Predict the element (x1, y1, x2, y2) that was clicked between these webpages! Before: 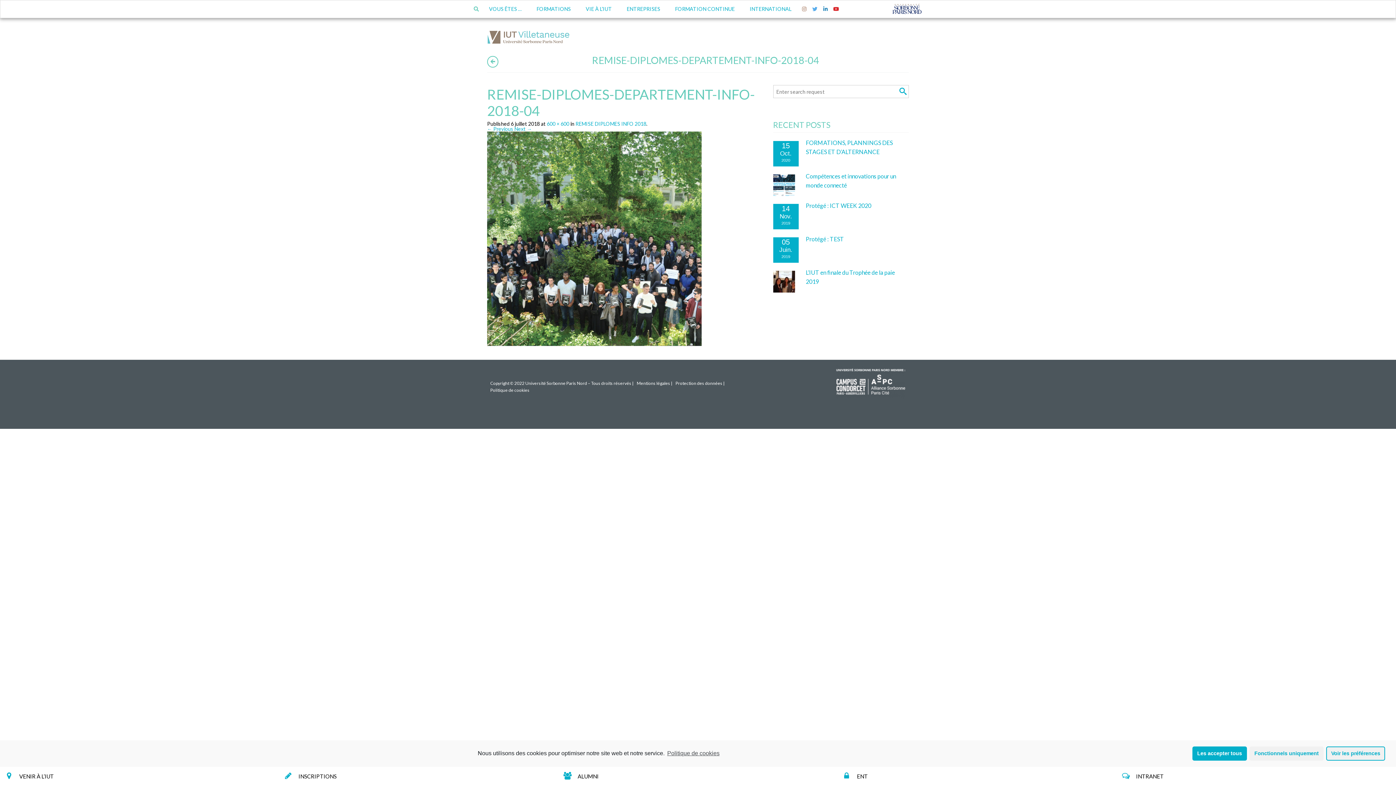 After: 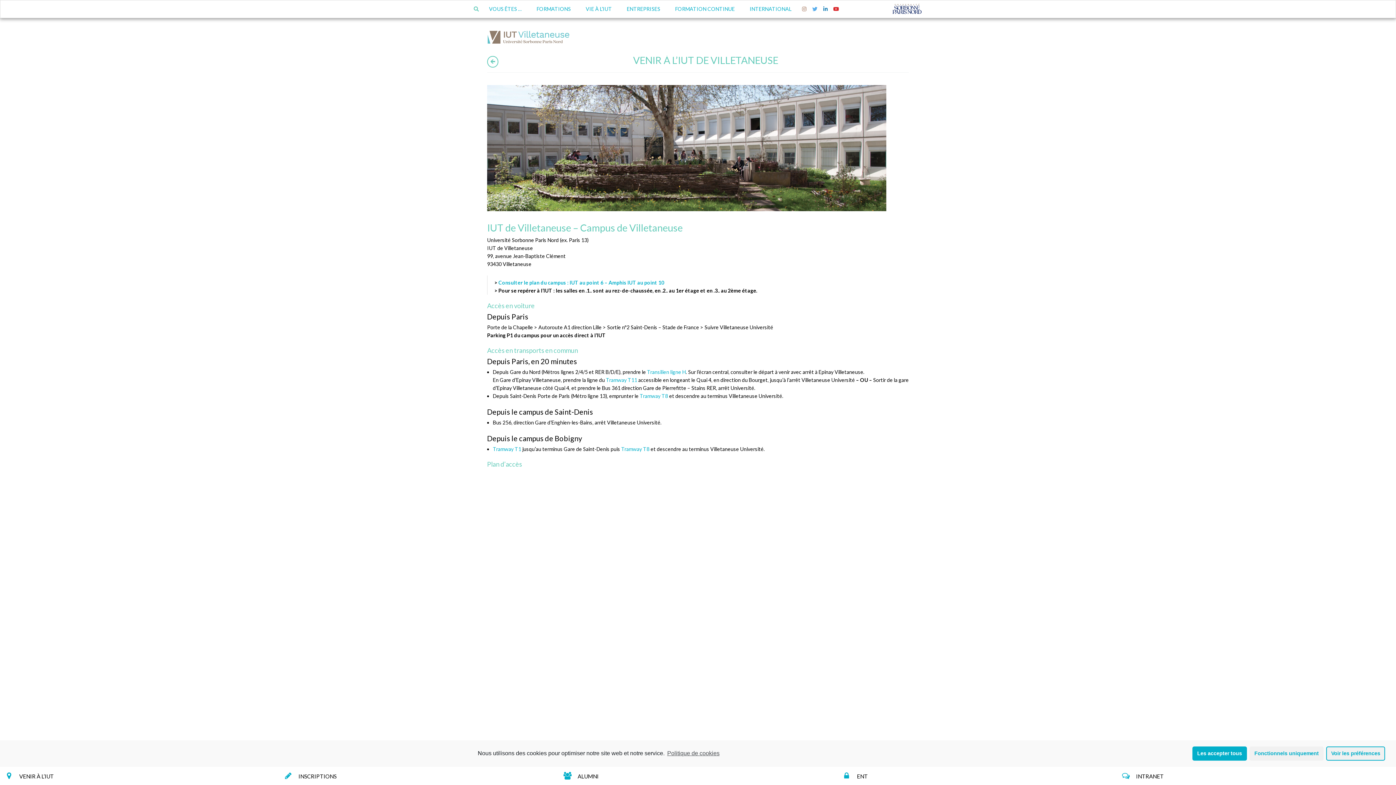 Action: bbox: (0, 766, 279, 780) label: VENIR À L’IUT